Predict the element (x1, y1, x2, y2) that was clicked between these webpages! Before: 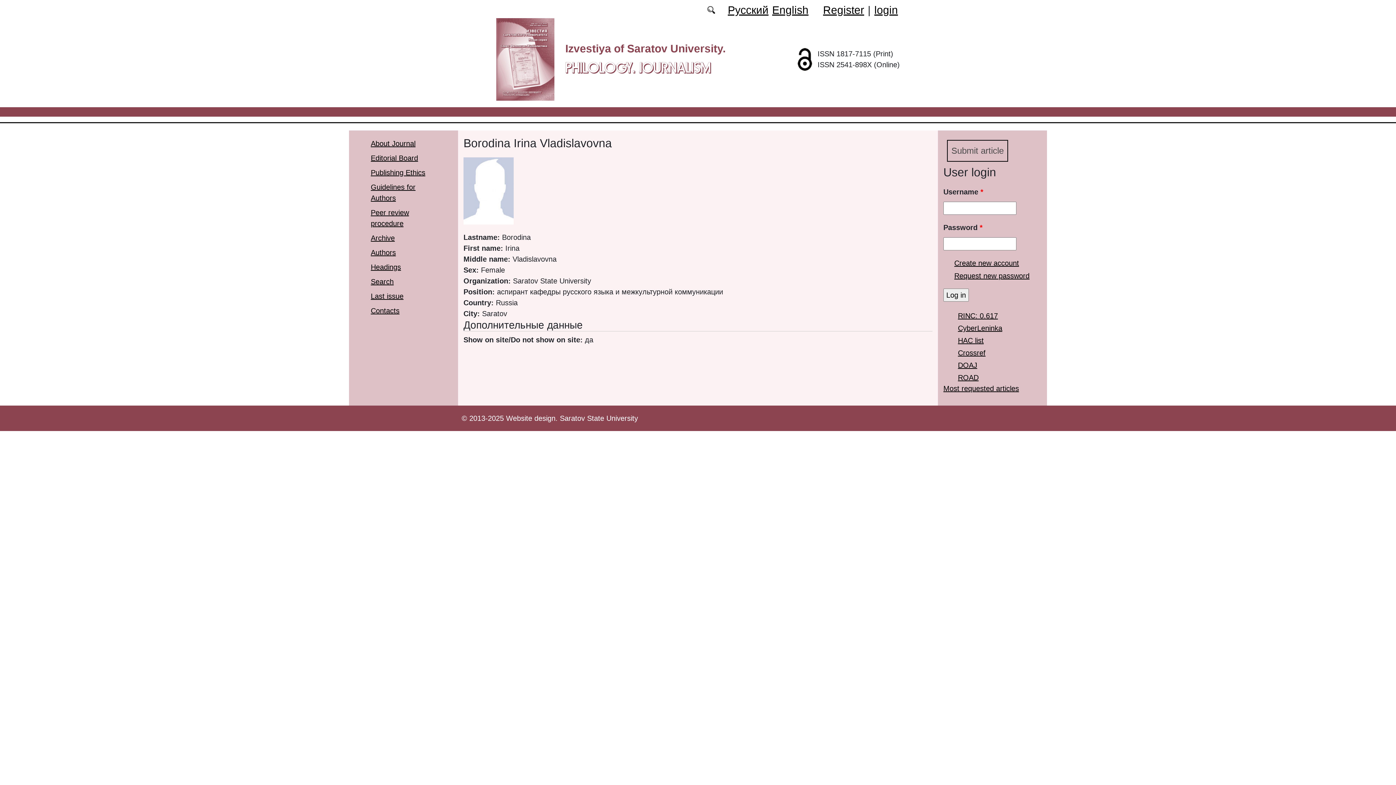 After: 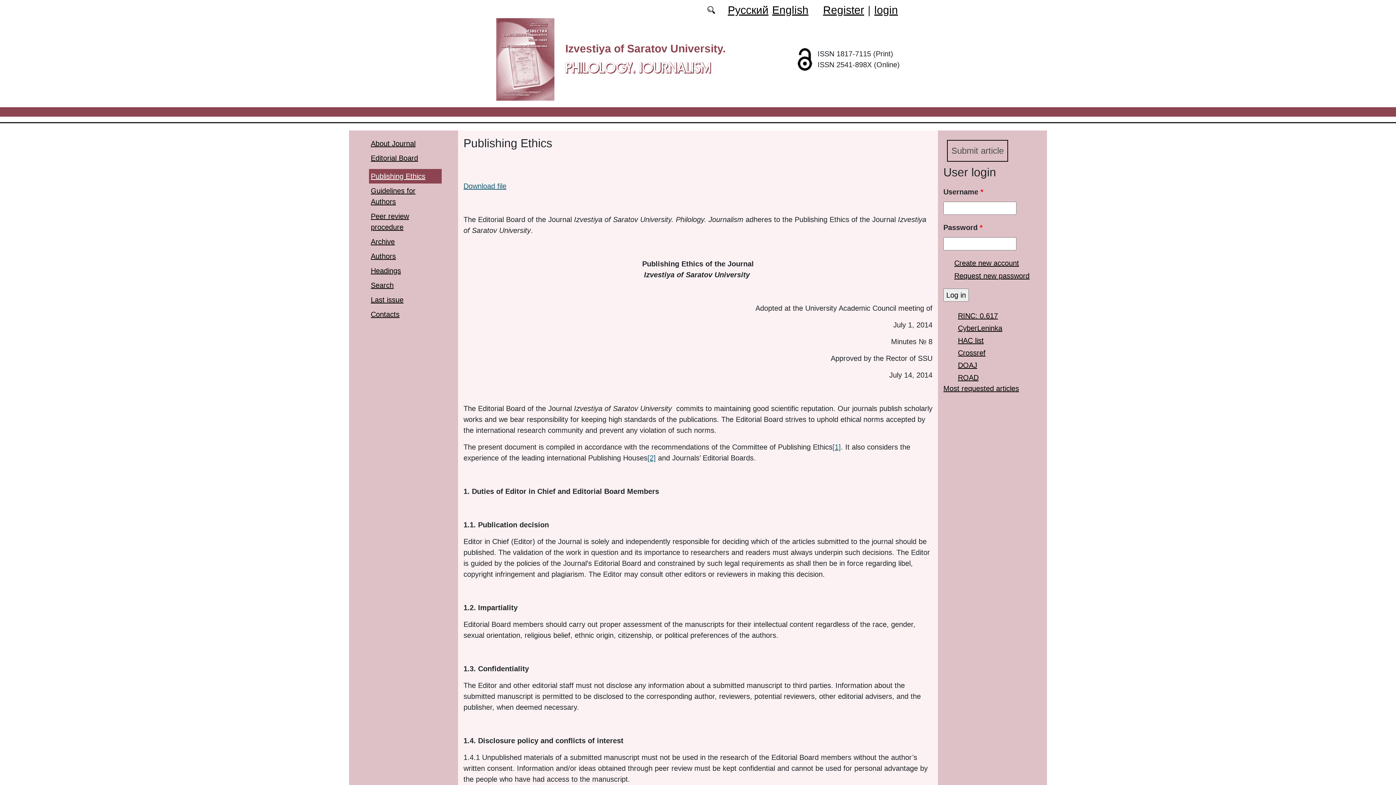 Action: label: Publishing Ethics bbox: (370, 168, 425, 176)